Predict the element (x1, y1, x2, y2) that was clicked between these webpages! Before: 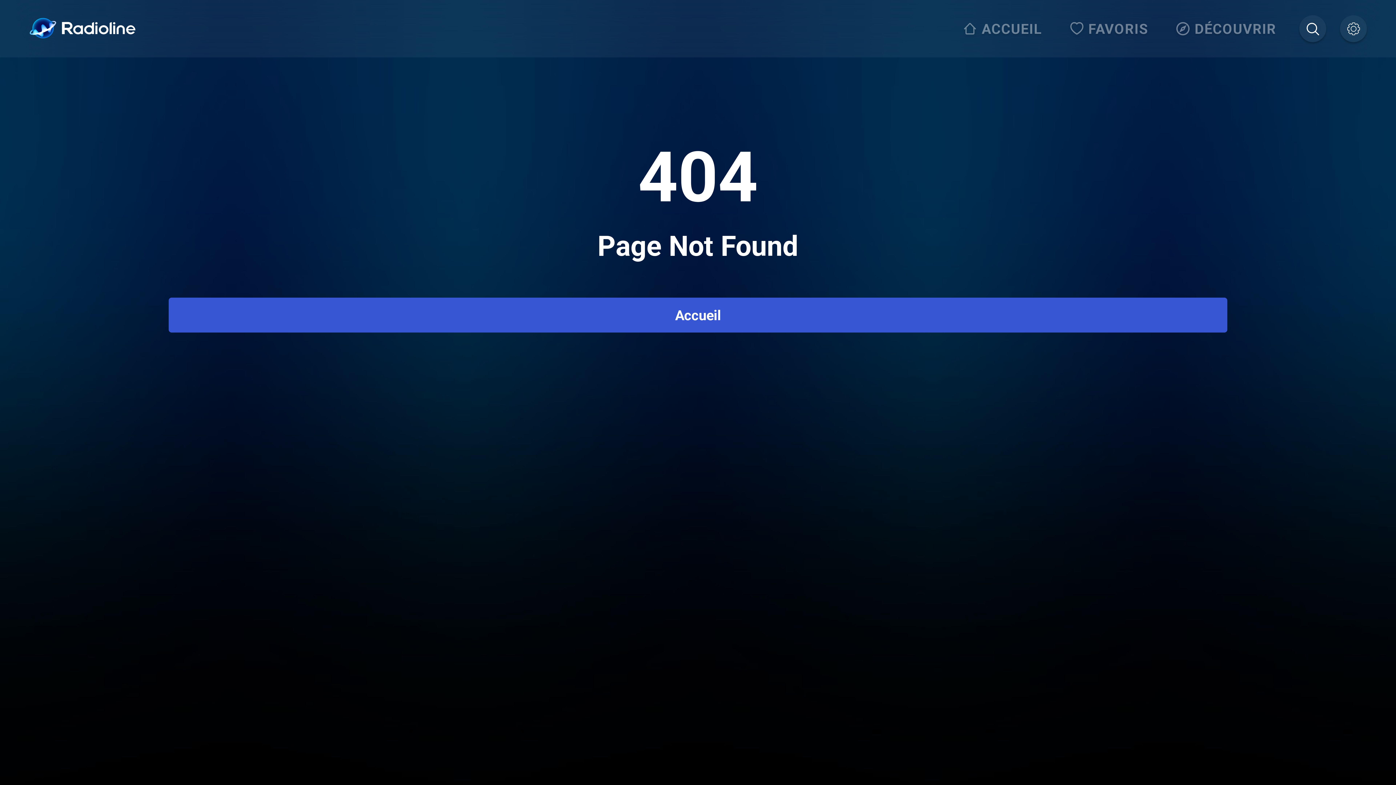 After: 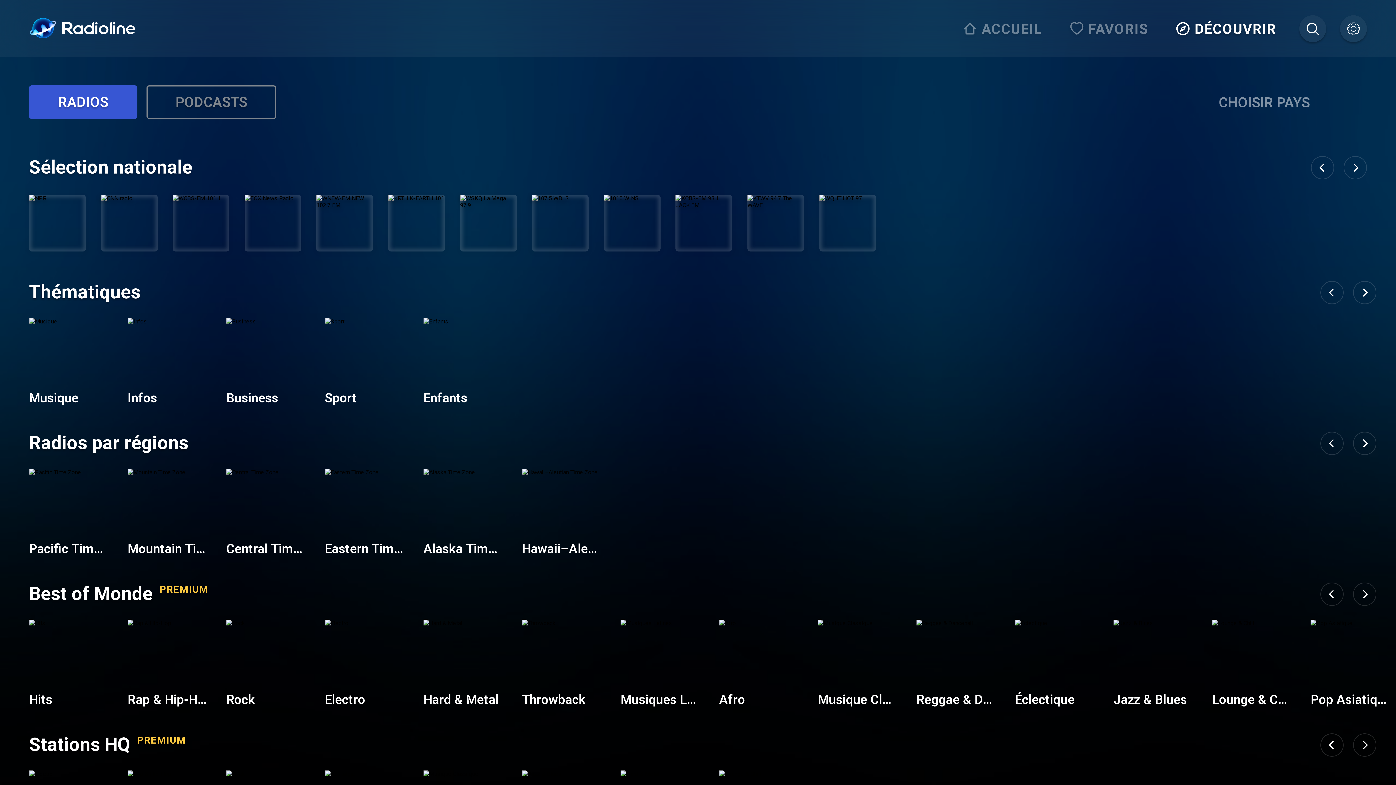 Action: bbox: (1171, 15, 1285, 42) label: DÉCOUVRIR